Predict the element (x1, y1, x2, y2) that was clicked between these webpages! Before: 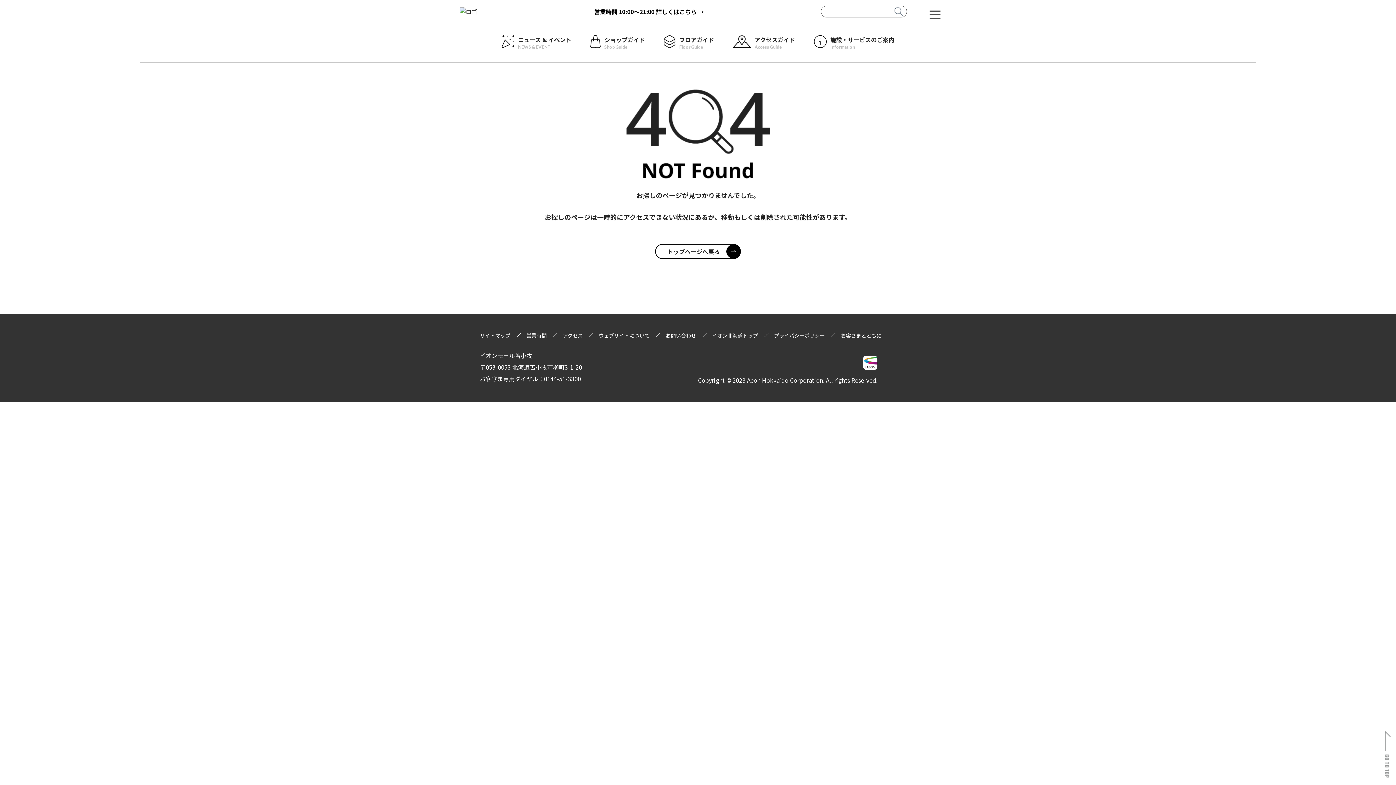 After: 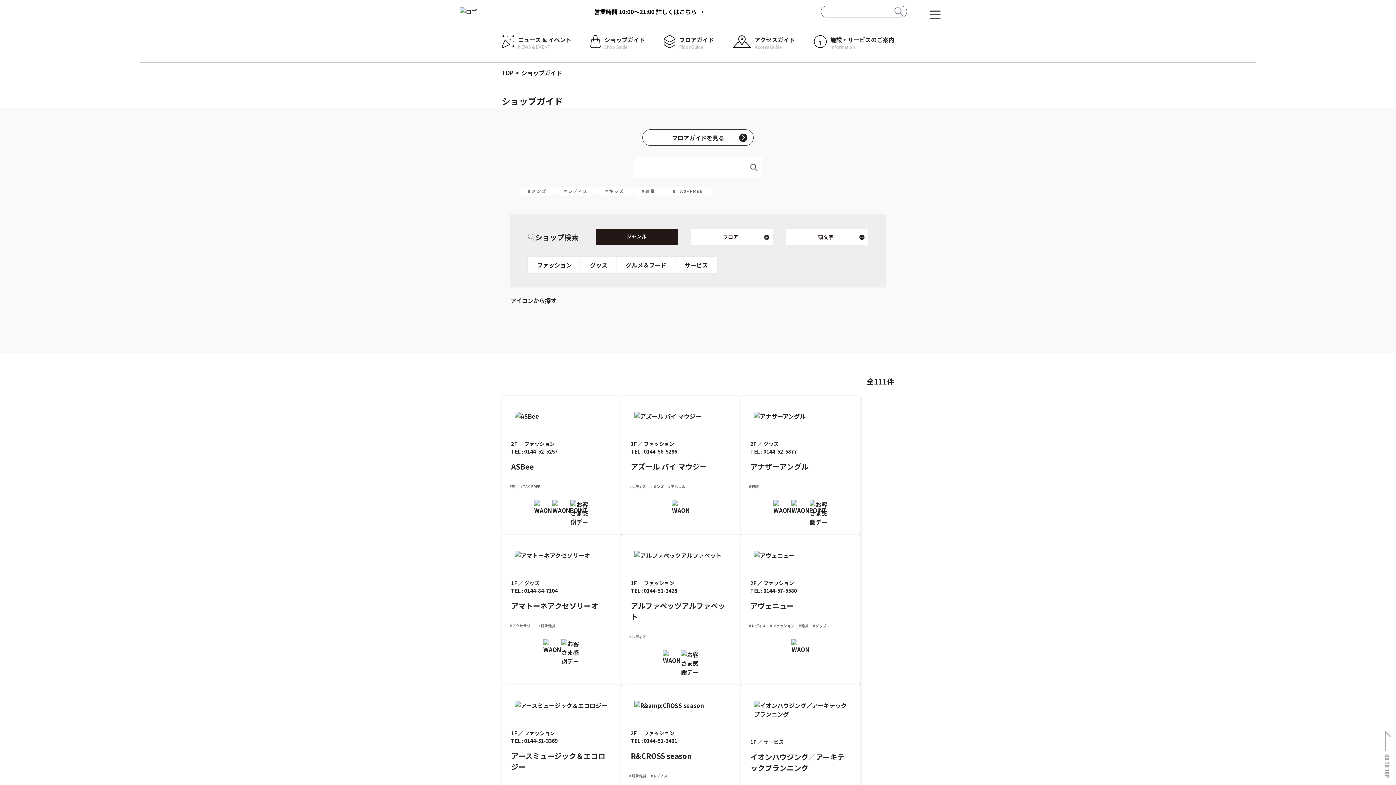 Action: label: ショップガイド

Shop Guide bbox: (590, 35, 645, 50)